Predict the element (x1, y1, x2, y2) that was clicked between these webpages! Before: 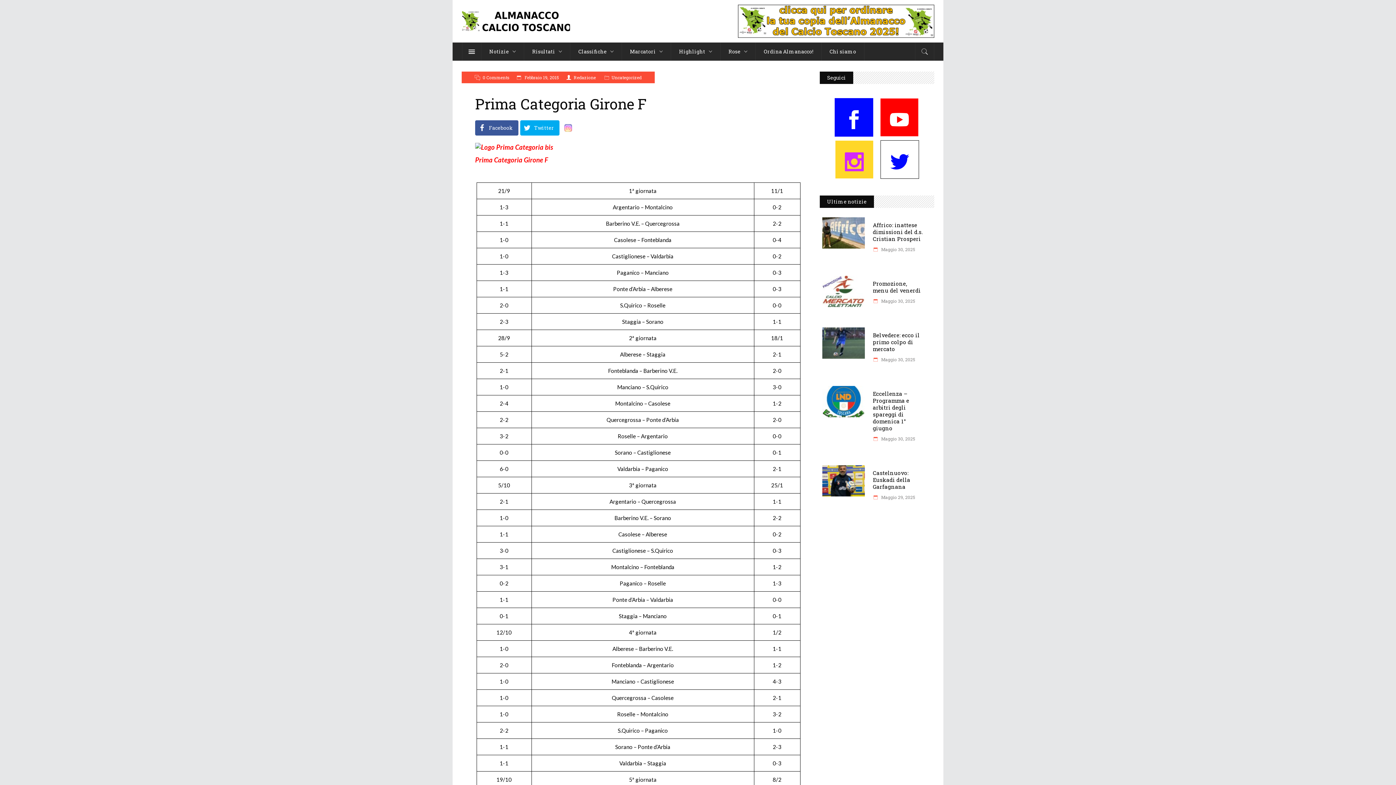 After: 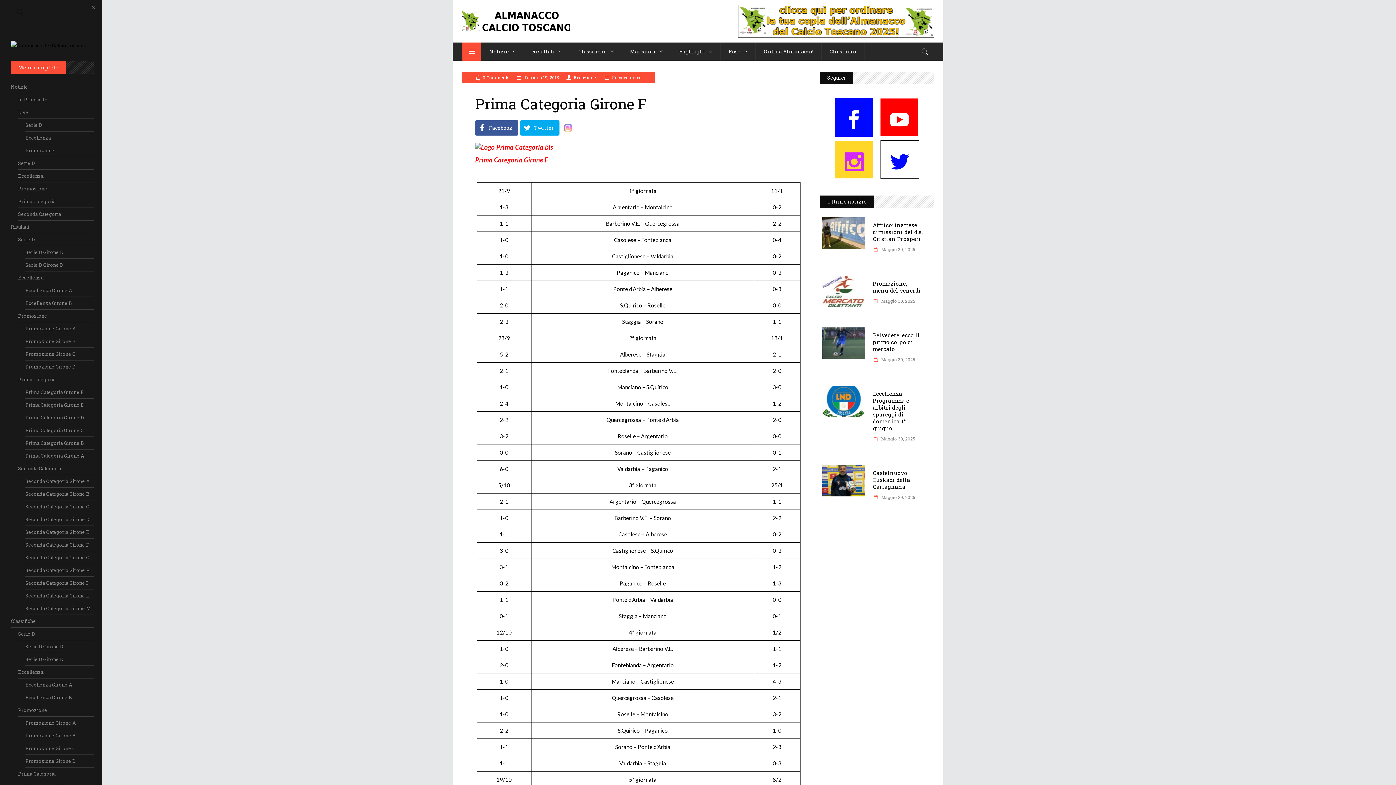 Action: bbox: (462, 42, 481, 60)